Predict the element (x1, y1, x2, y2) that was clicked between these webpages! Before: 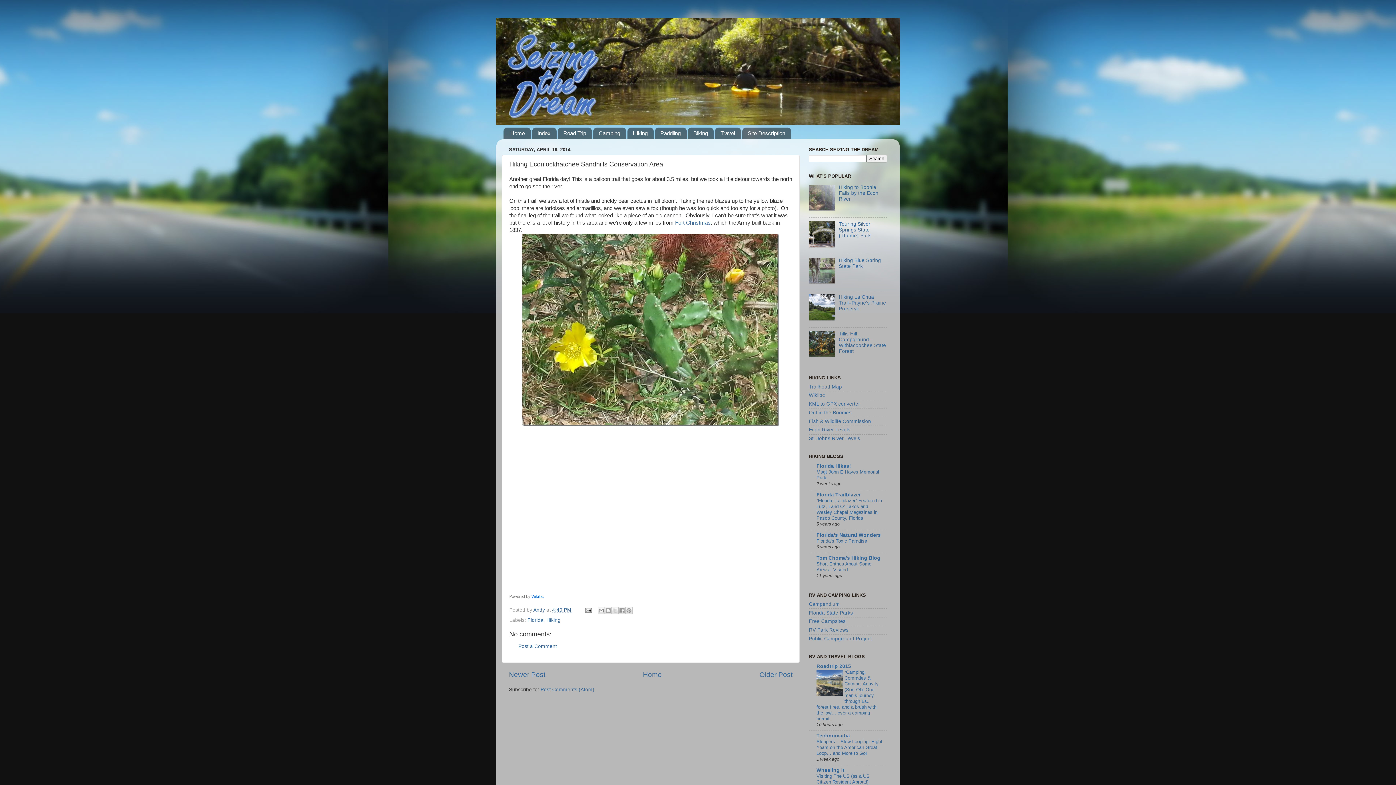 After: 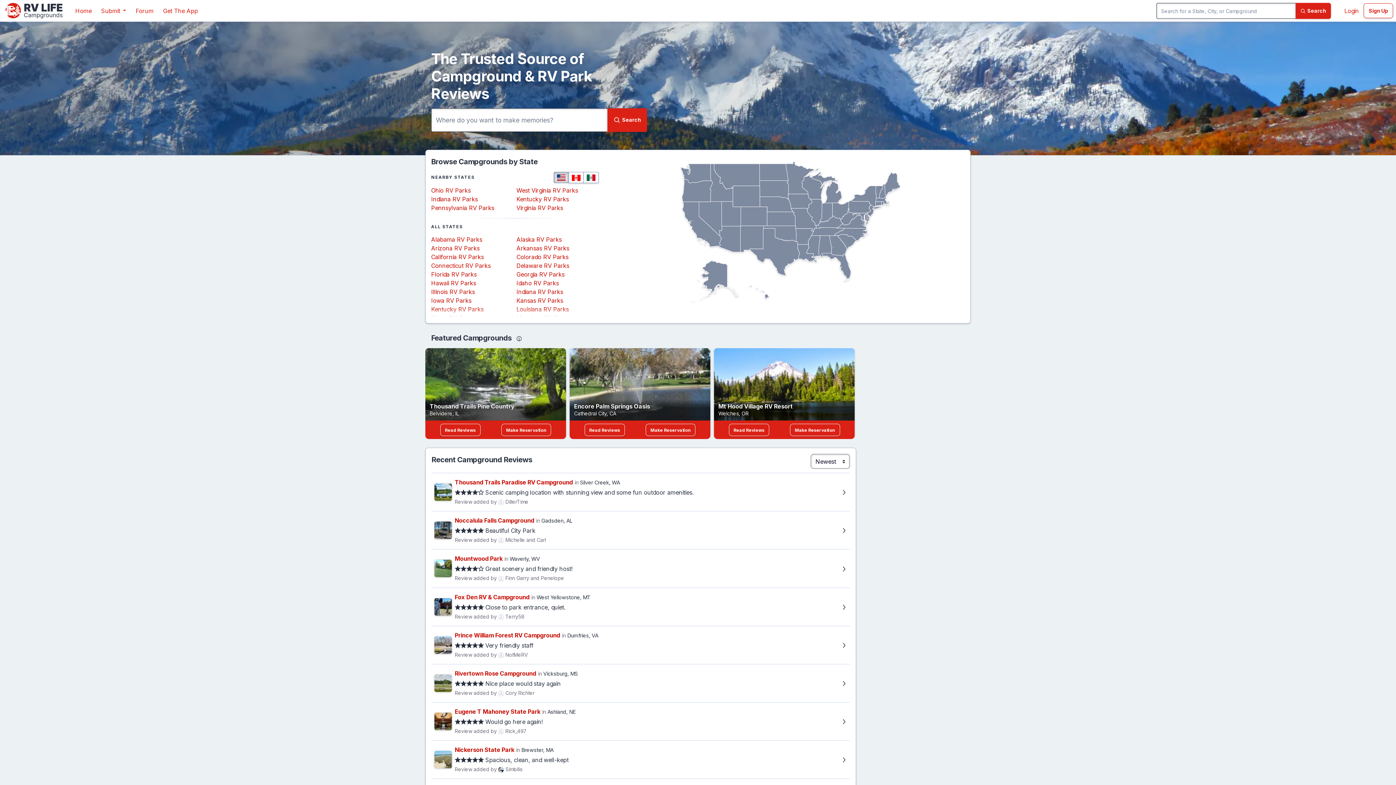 Action: label: RV Park Reviews bbox: (809, 627, 848, 633)